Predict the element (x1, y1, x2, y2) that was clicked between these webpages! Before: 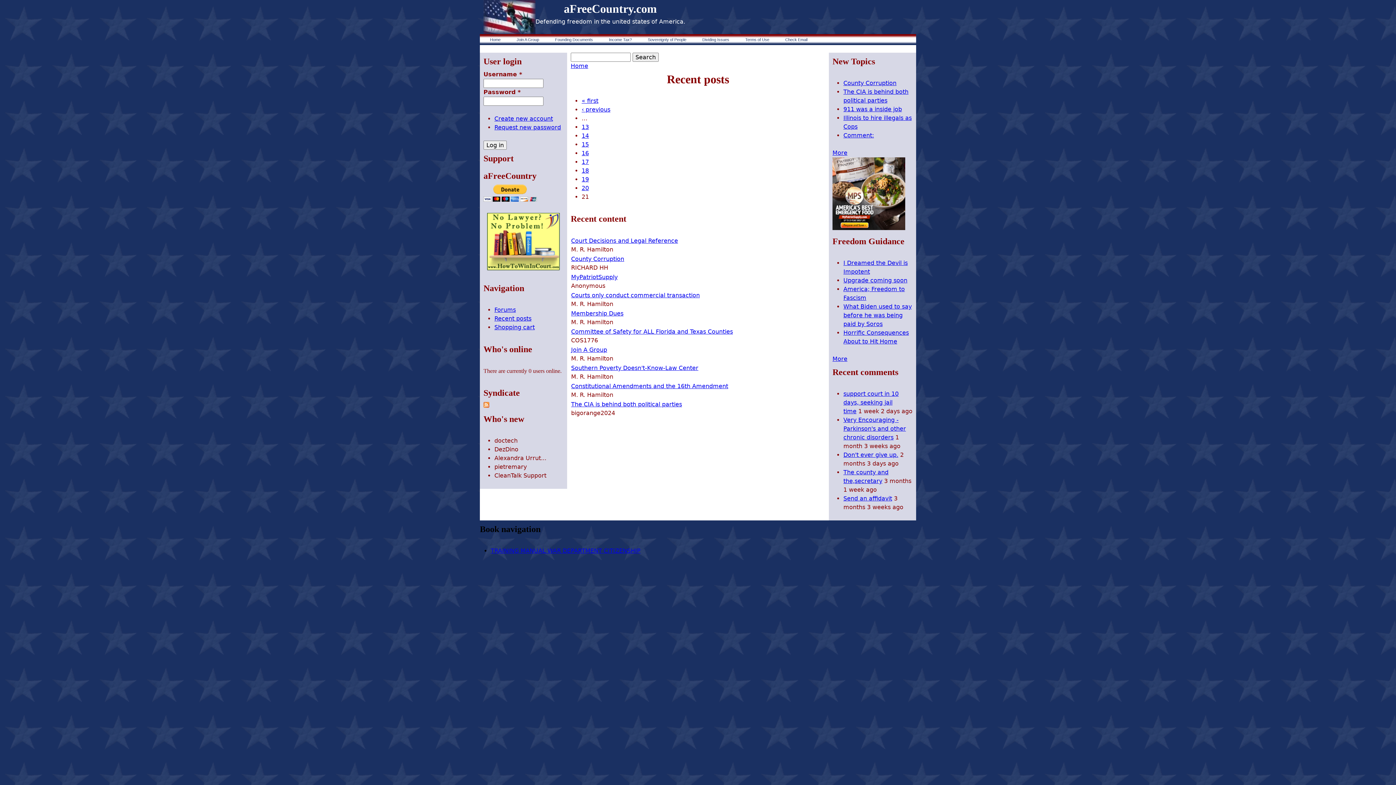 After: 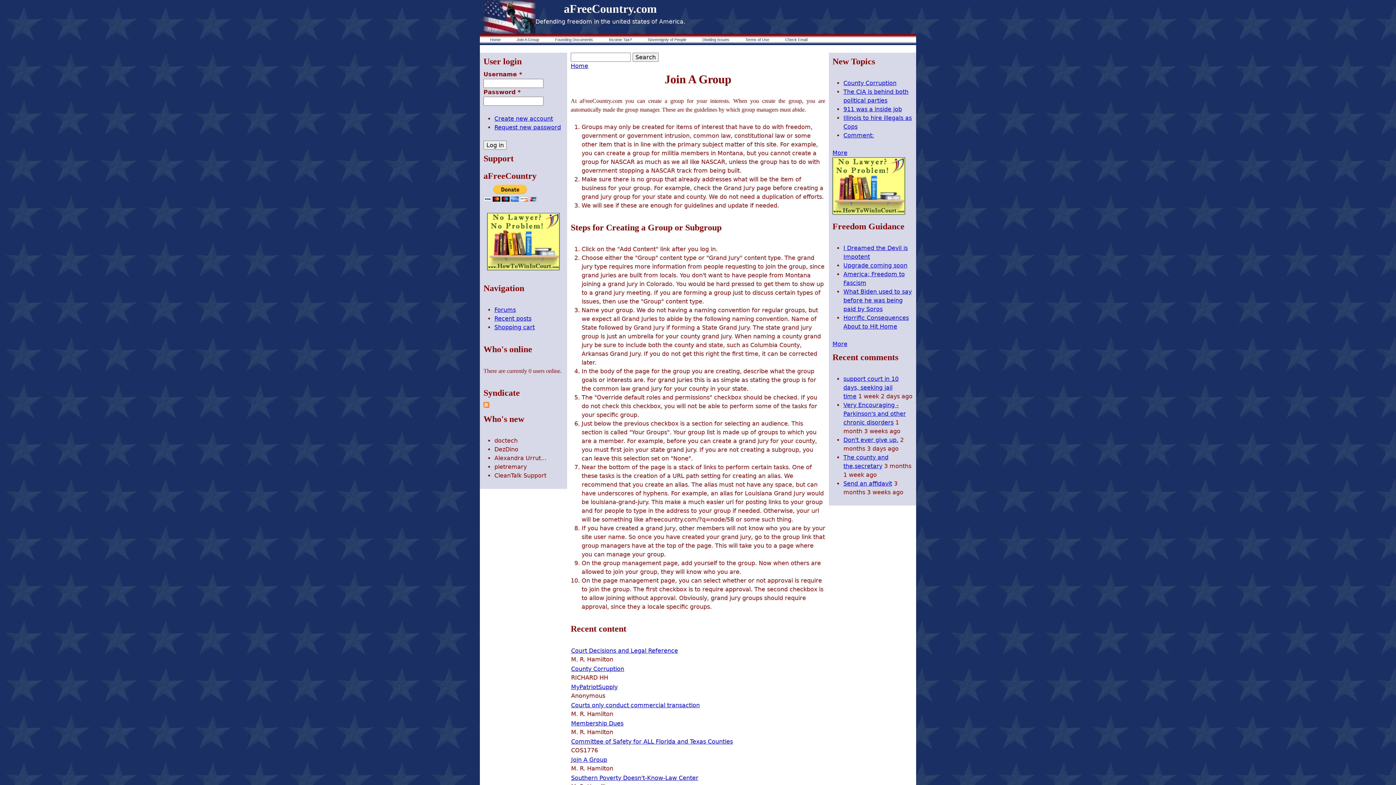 Action: bbox: (571, 346, 607, 353) label: Join A Group